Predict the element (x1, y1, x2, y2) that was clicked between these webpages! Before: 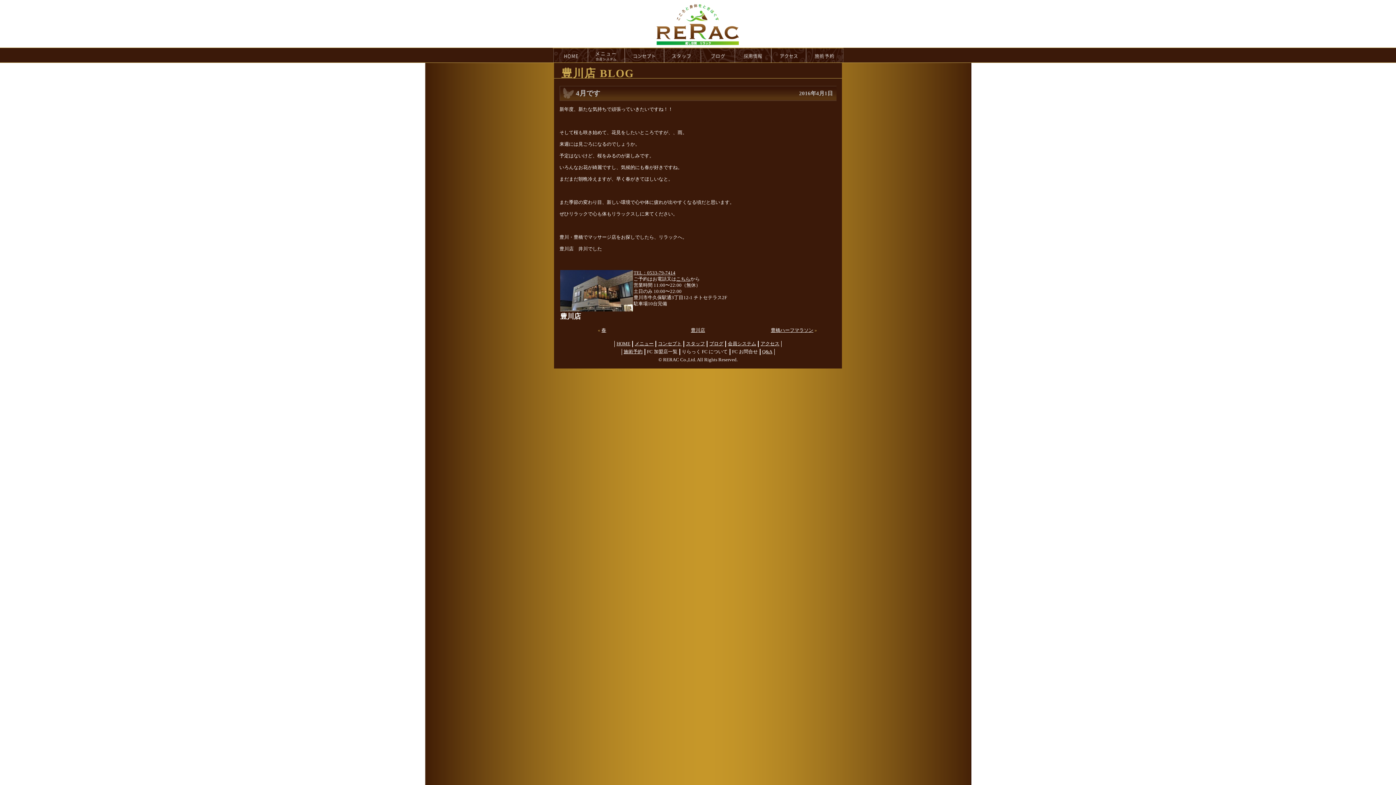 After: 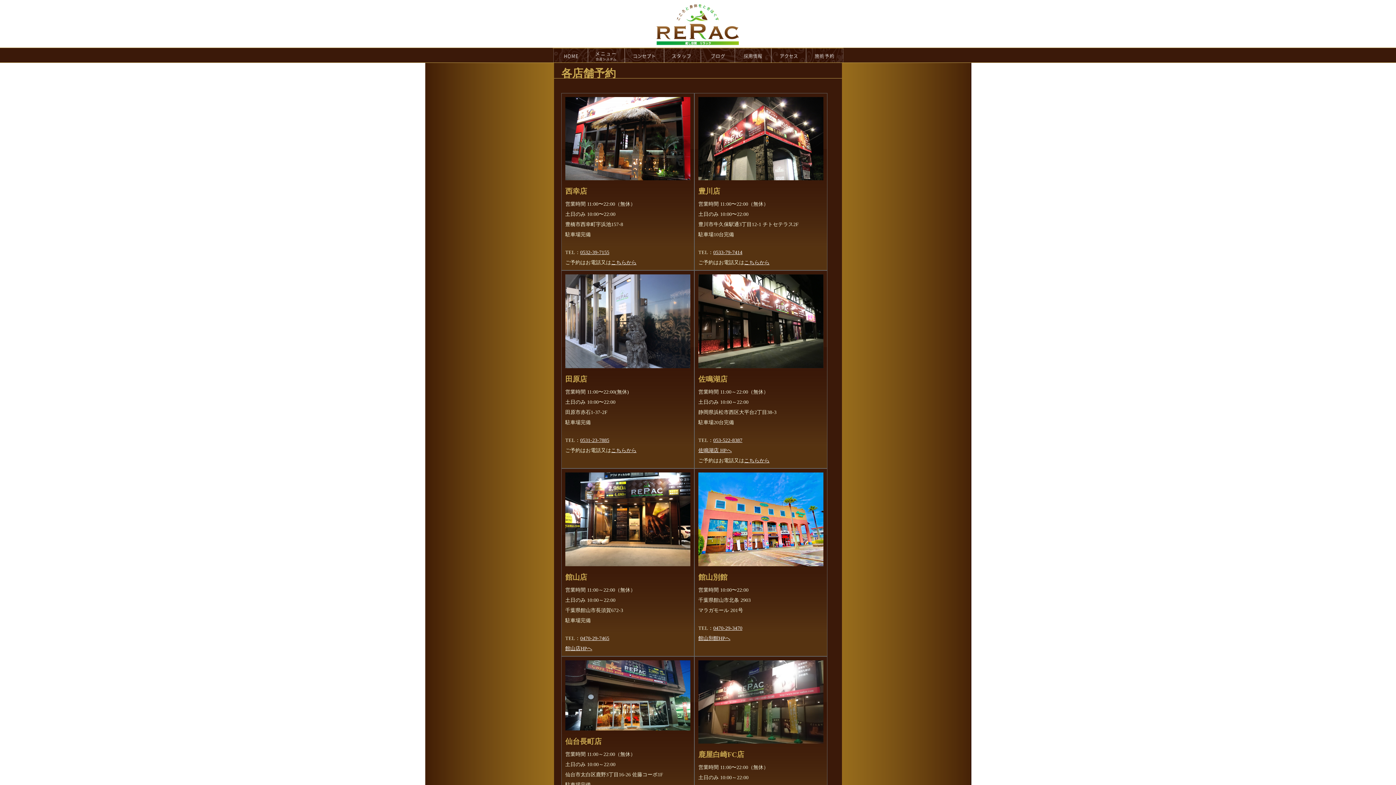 Action: bbox: (806, 47, 843, 62) label: reservation